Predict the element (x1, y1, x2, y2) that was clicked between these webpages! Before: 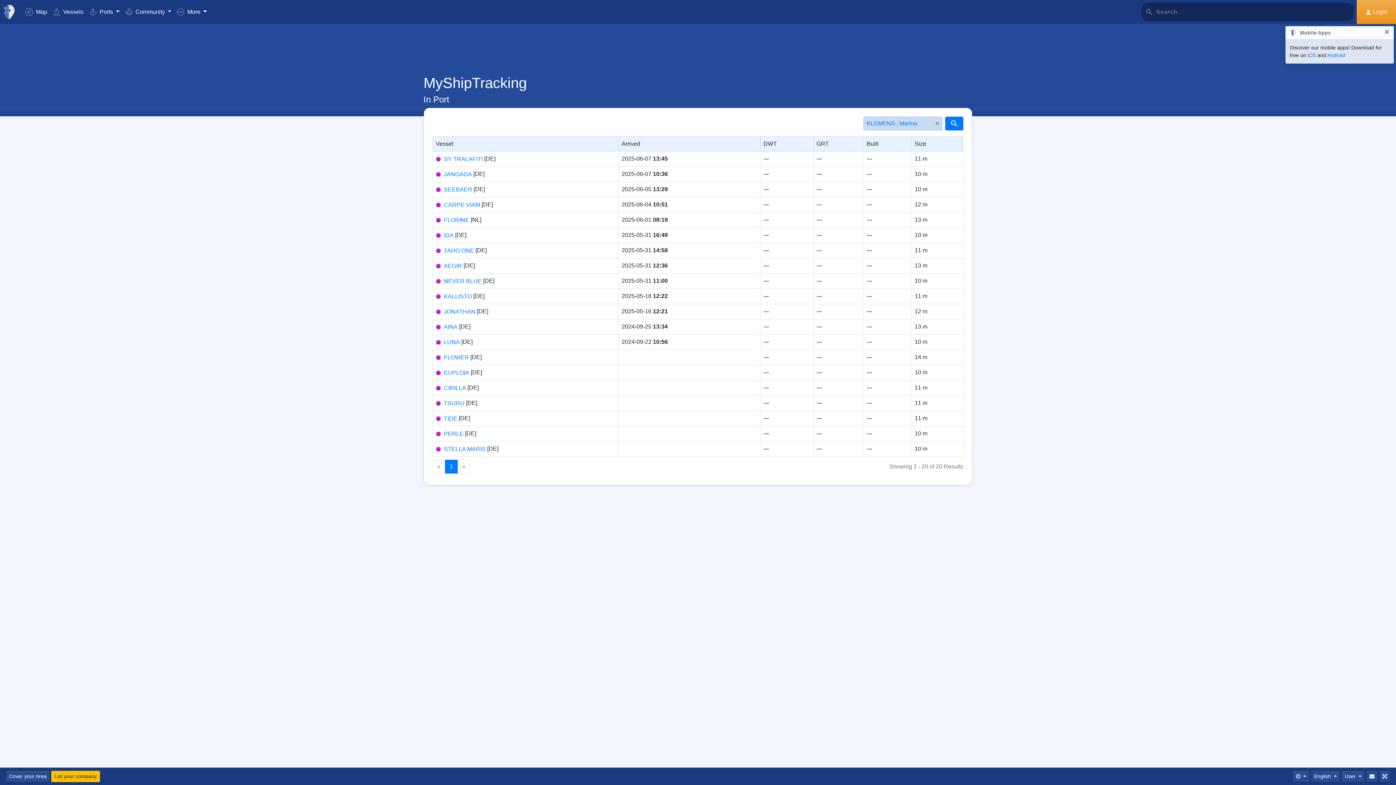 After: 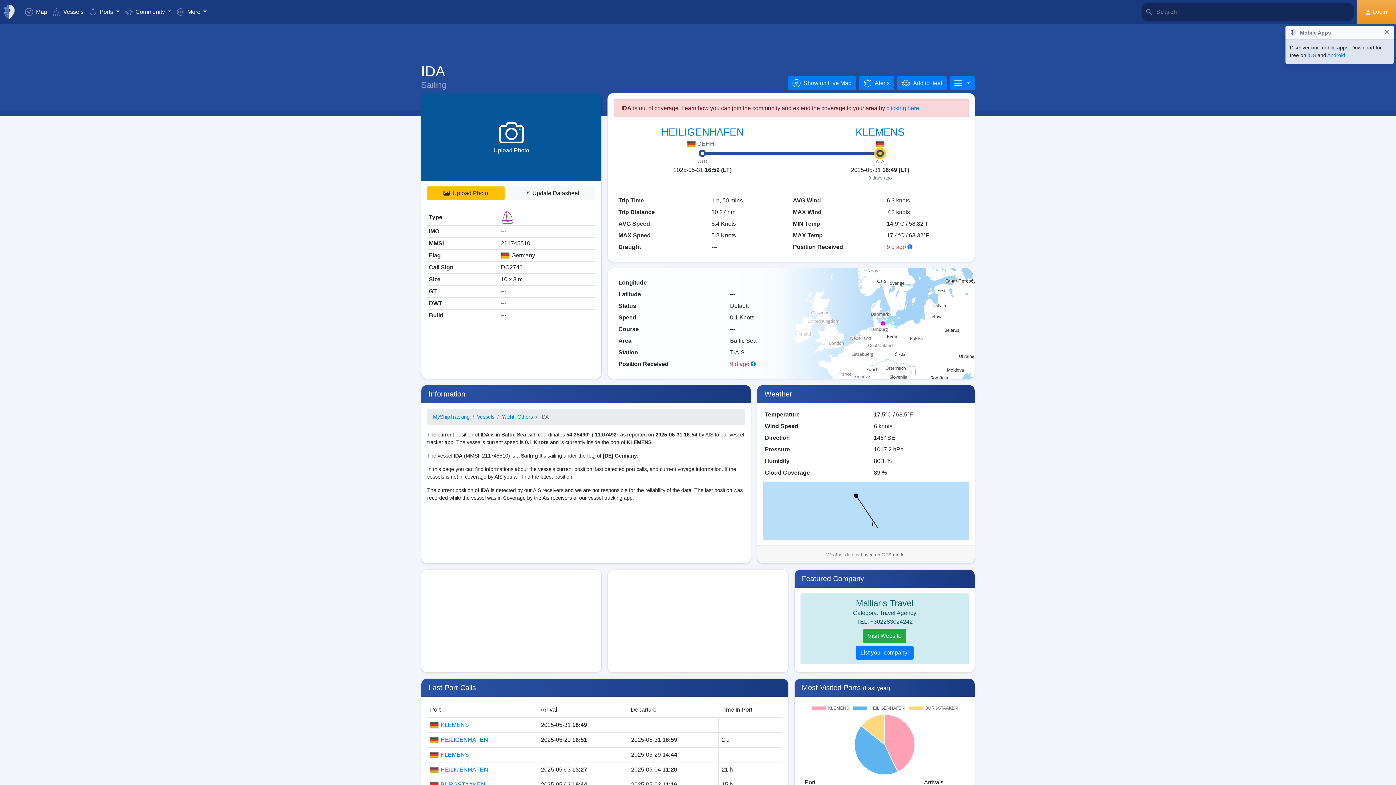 Action: label: IDA bbox: (444, 232, 453, 238)